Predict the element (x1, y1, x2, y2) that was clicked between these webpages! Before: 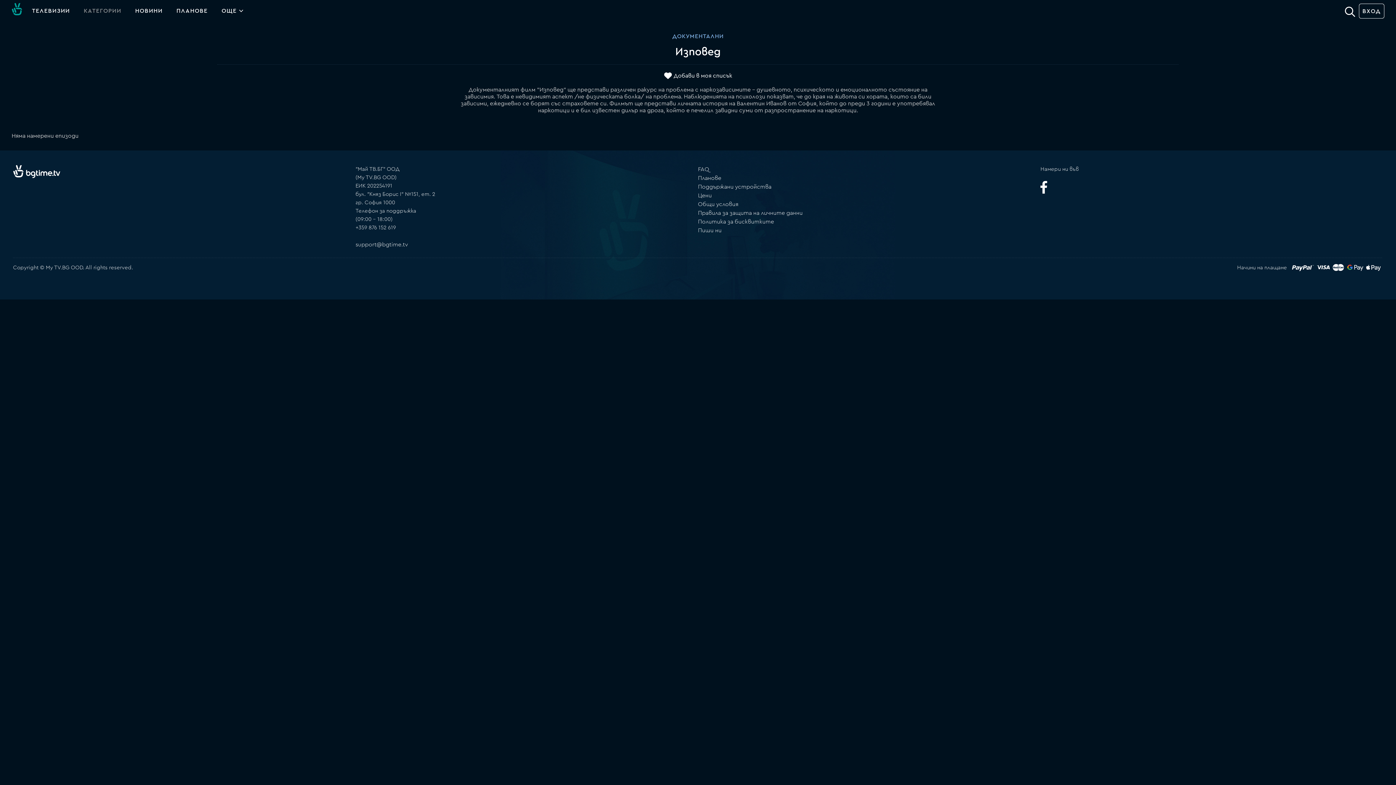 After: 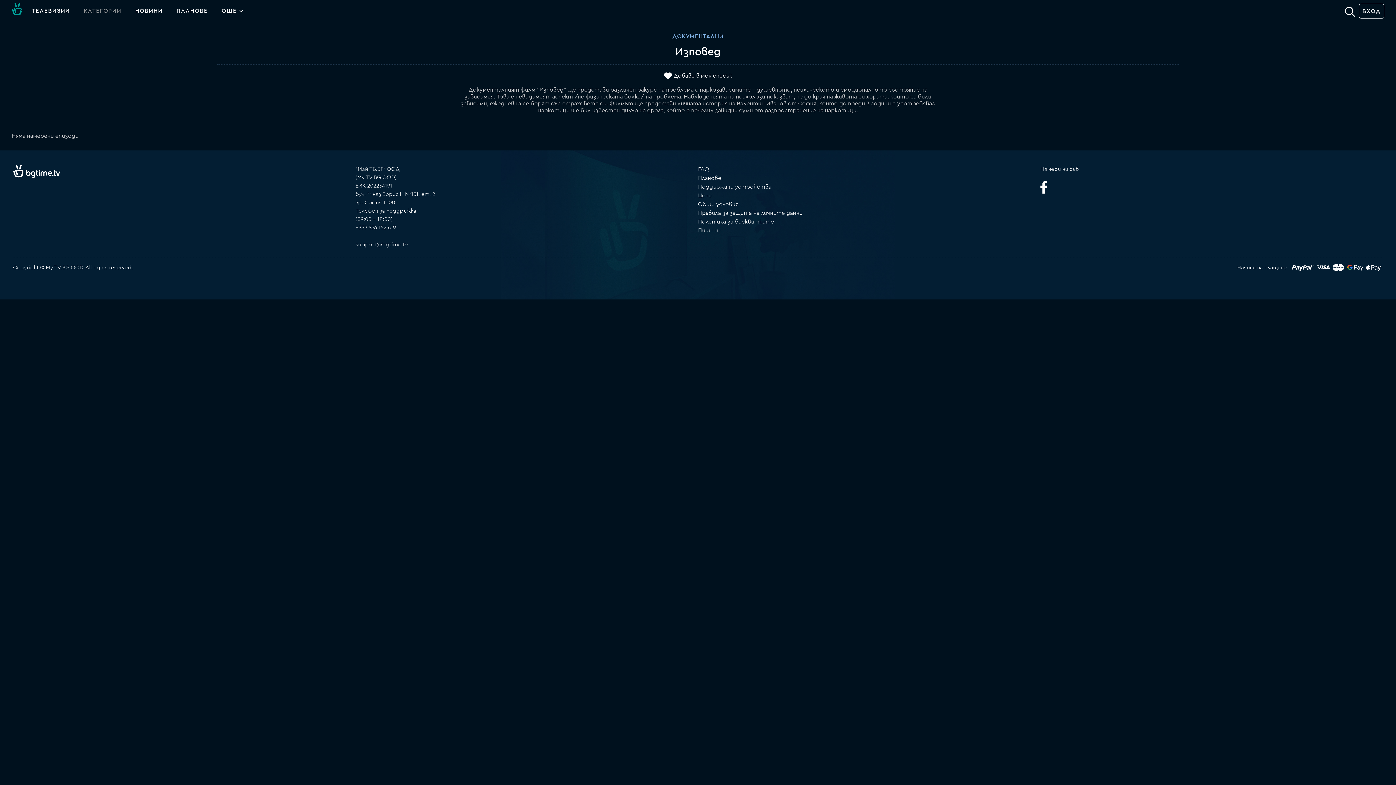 Action: label: Пиши ни bbox: (698, 227, 721, 233)